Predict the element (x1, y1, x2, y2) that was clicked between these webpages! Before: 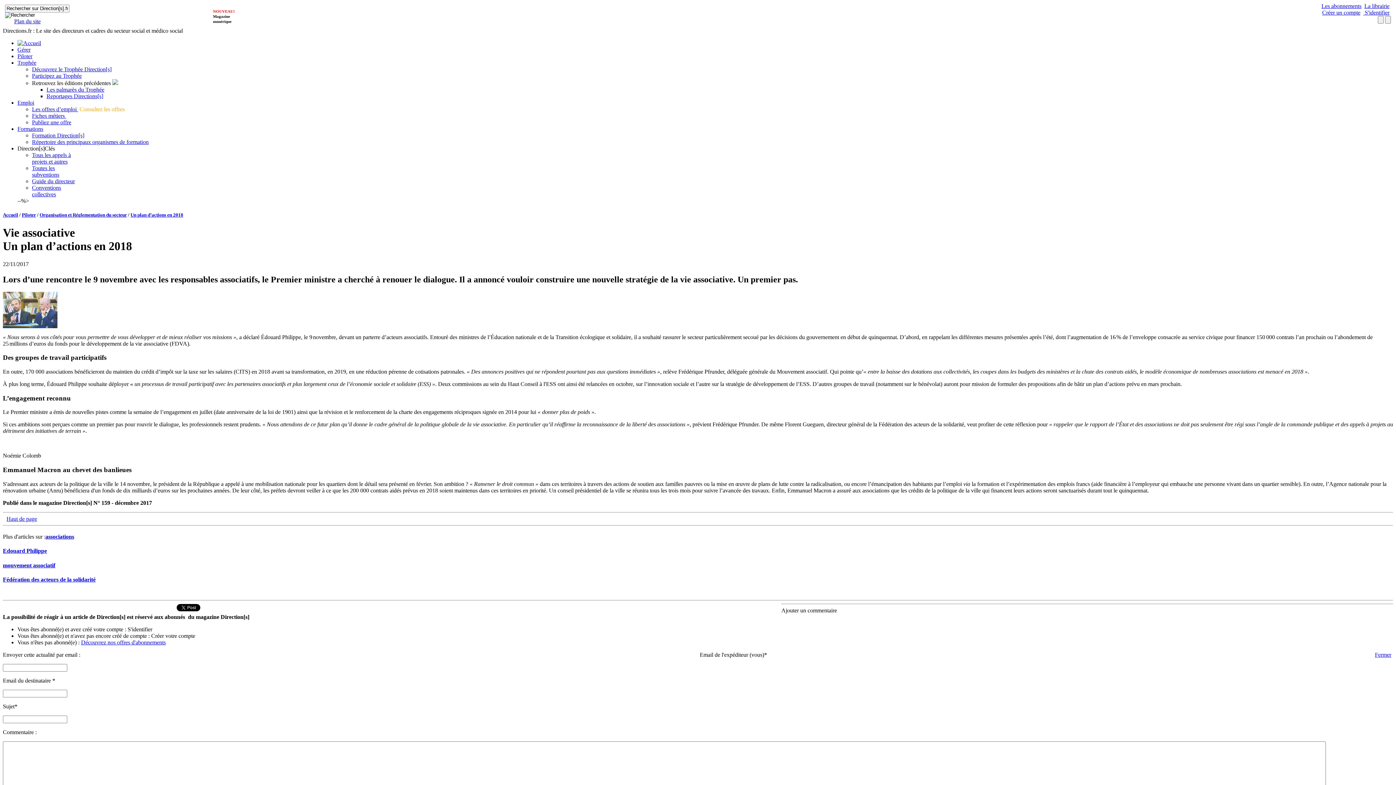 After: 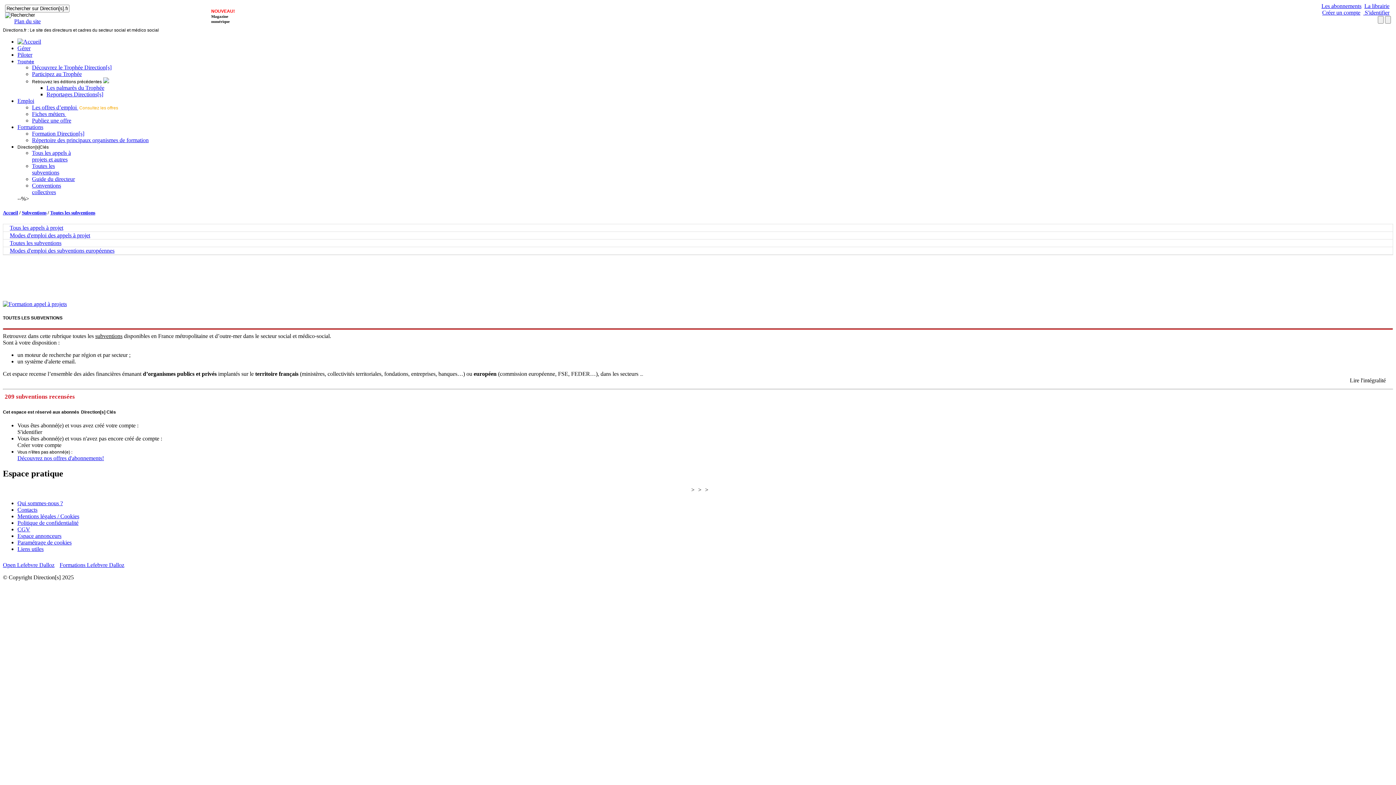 Action: bbox: (32, 165, 59, 177) label: Toutes les subventions